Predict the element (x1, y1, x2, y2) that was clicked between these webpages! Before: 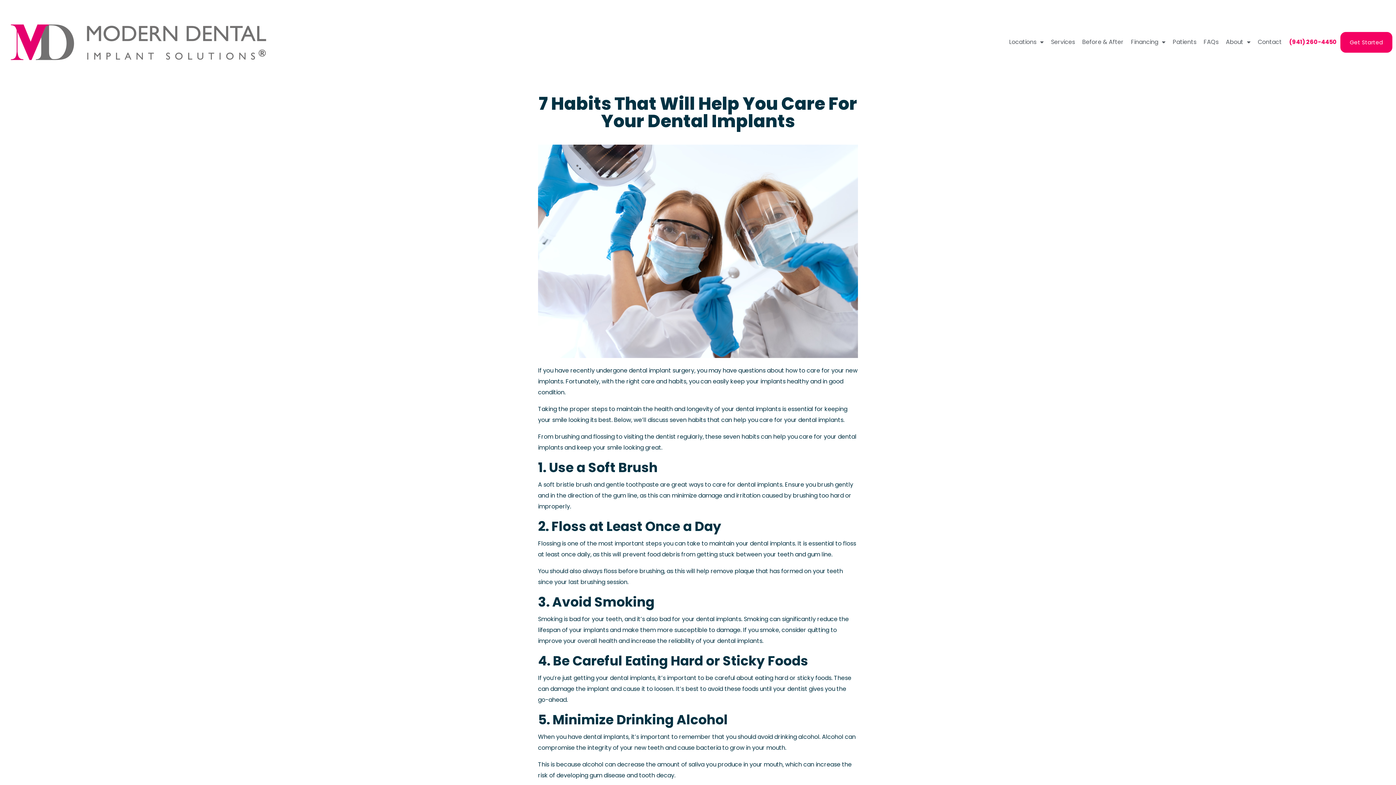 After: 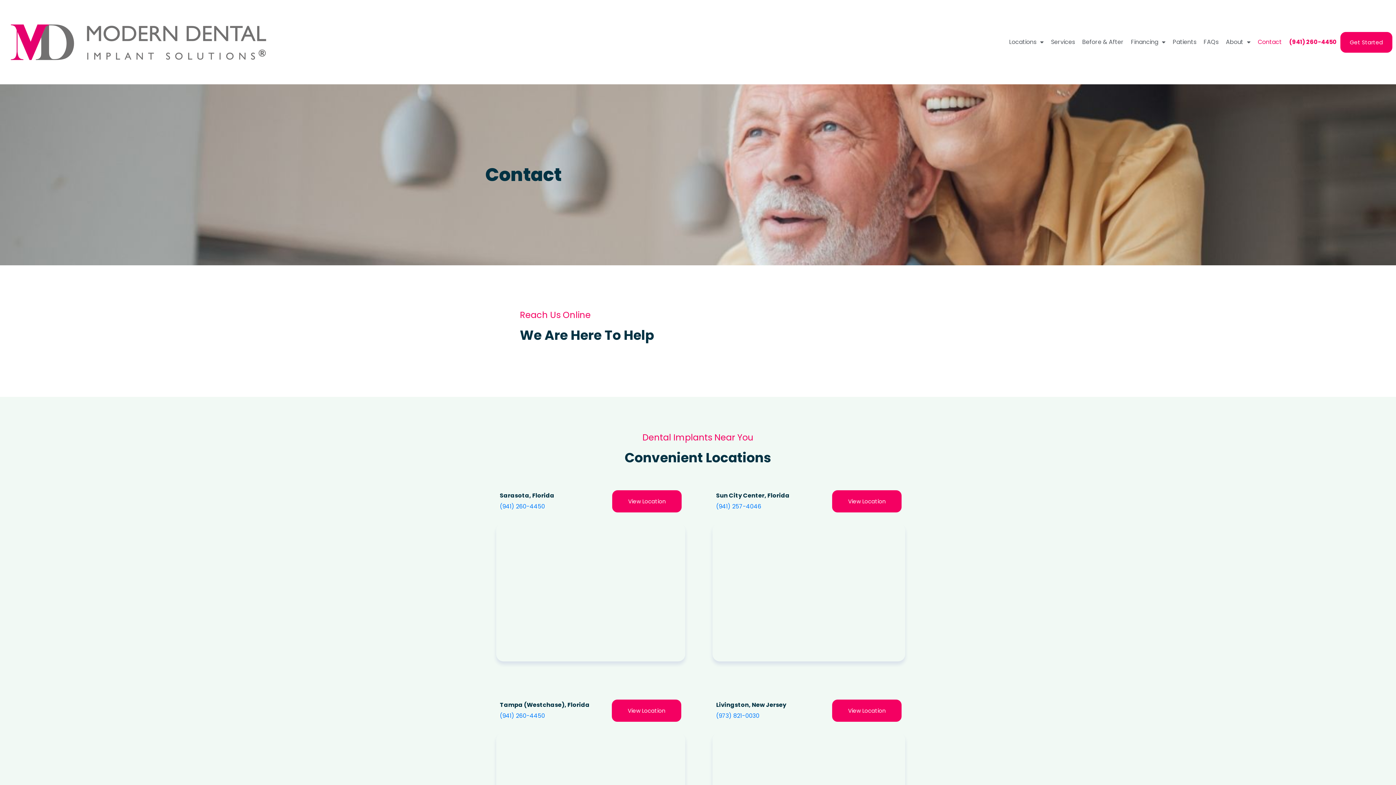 Action: label: Contact bbox: (1254, 33, 1285, 50)